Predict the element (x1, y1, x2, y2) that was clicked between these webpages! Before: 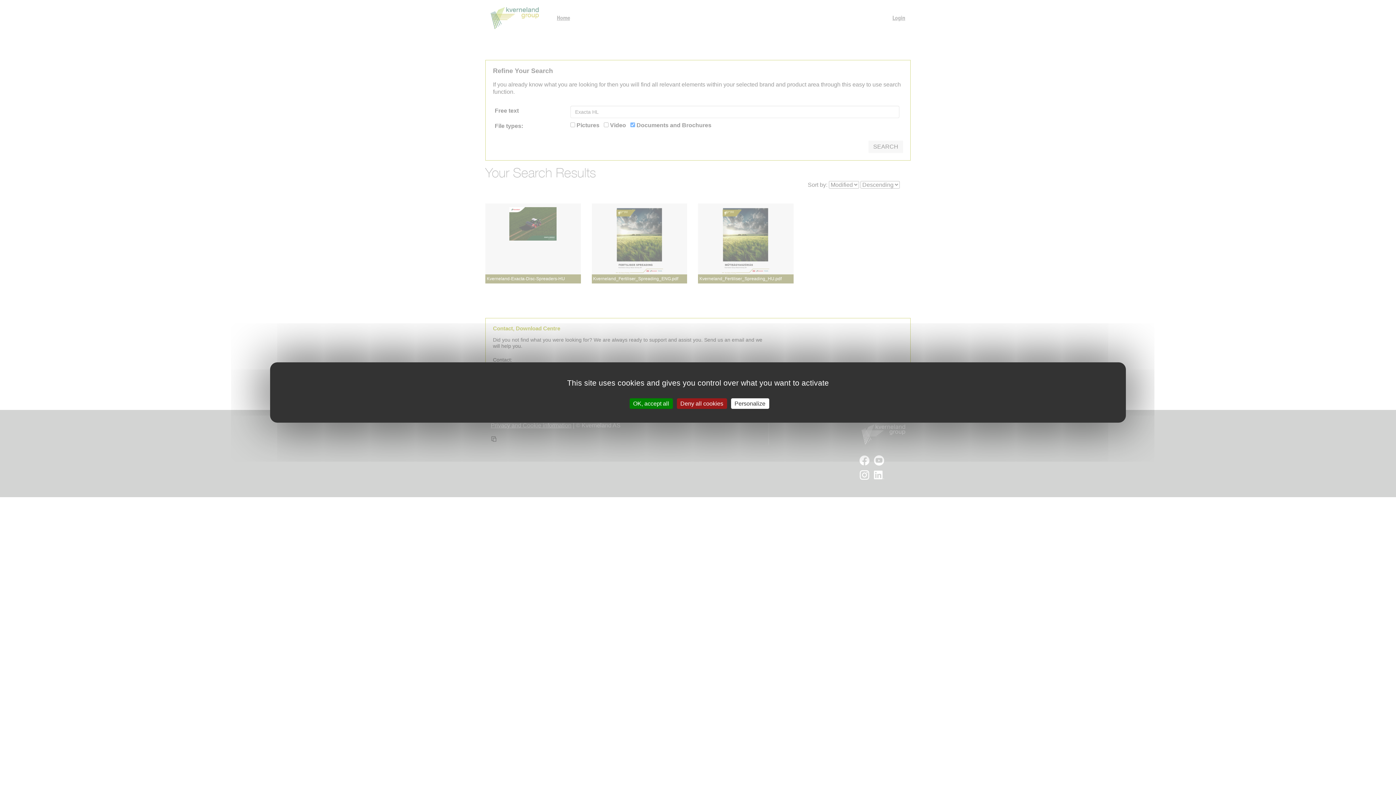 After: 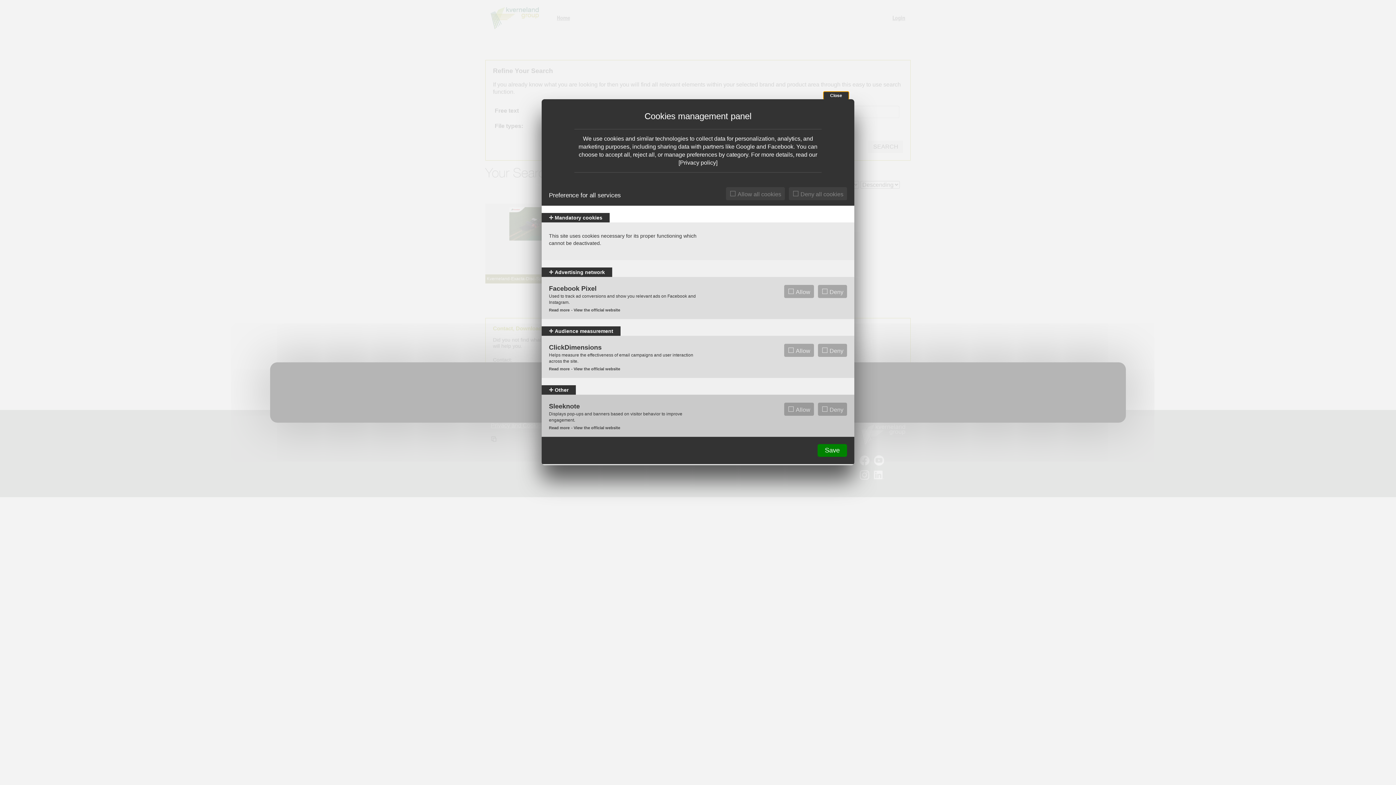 Action: bbox: (731, 398, 769, 409) label: Personalize (modal window)